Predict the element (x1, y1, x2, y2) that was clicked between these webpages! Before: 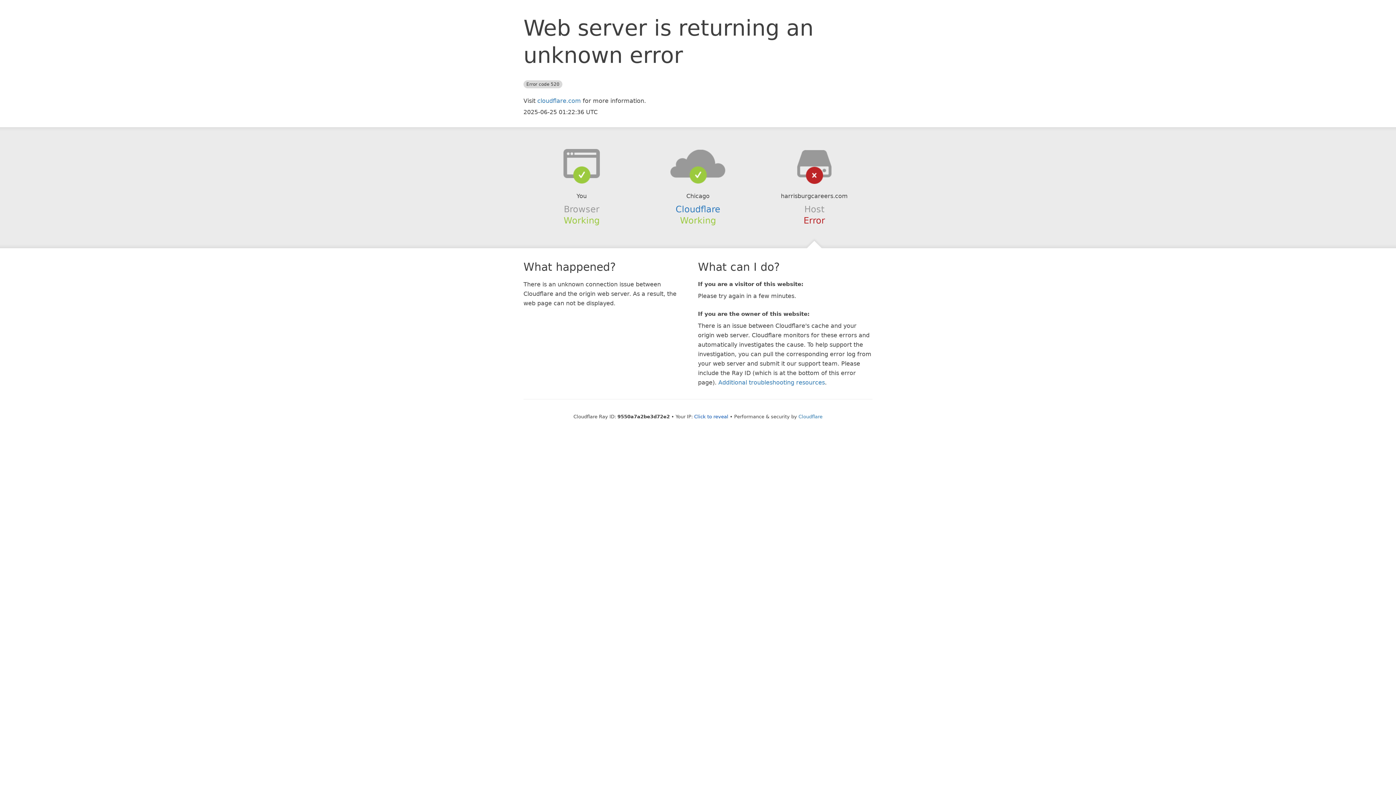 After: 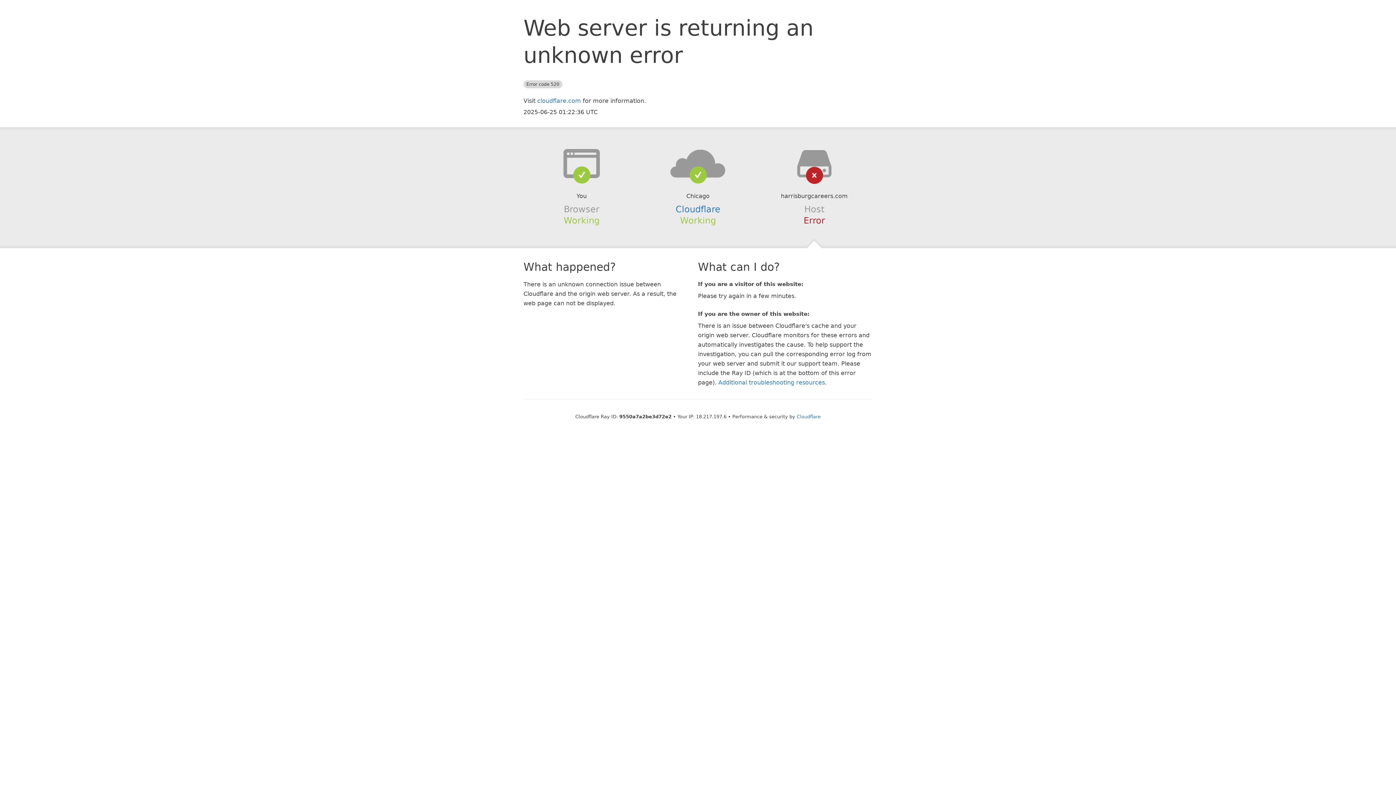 Action: label: Click to reveal bbox: (694, 414, 728, 419)